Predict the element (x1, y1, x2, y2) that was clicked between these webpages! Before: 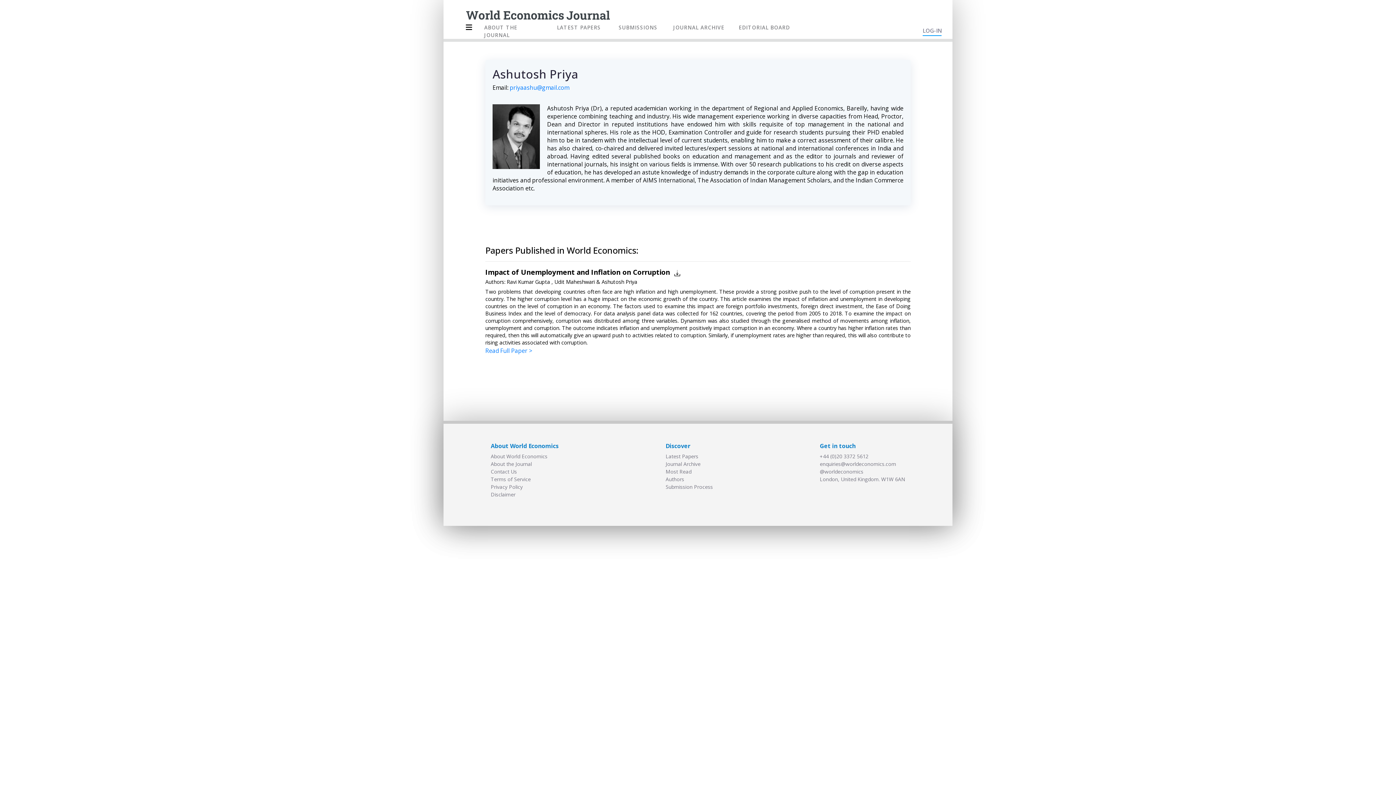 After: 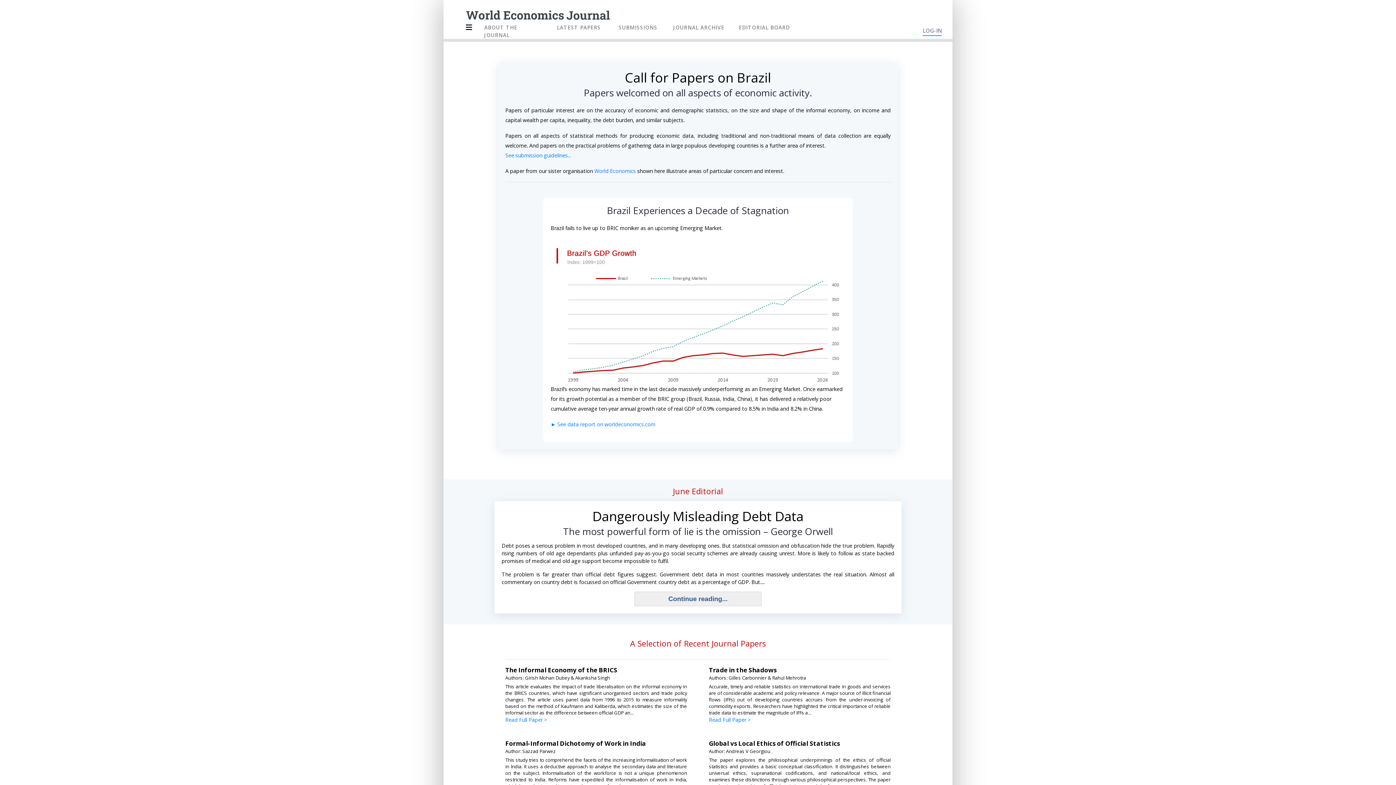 Action: bbox: (443, 5, 610, 13)